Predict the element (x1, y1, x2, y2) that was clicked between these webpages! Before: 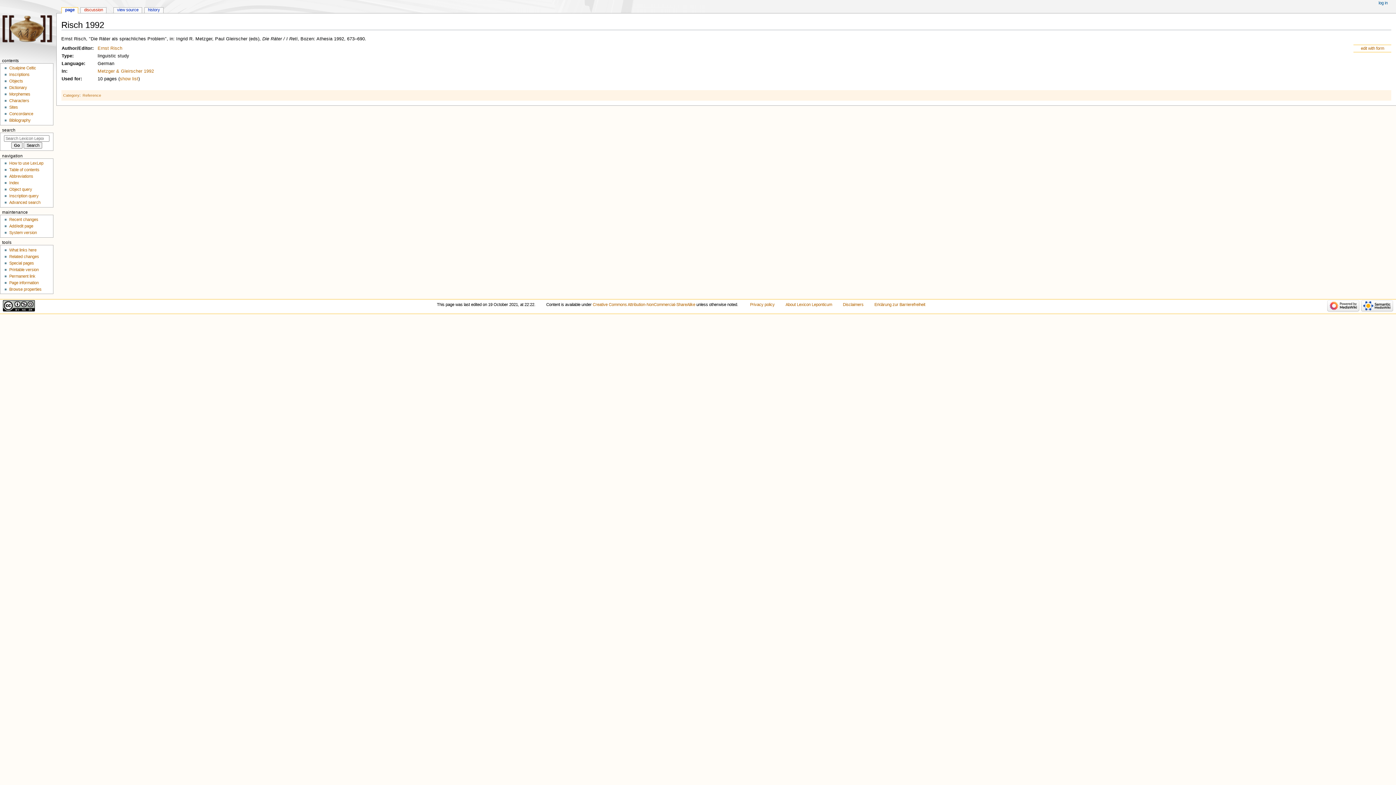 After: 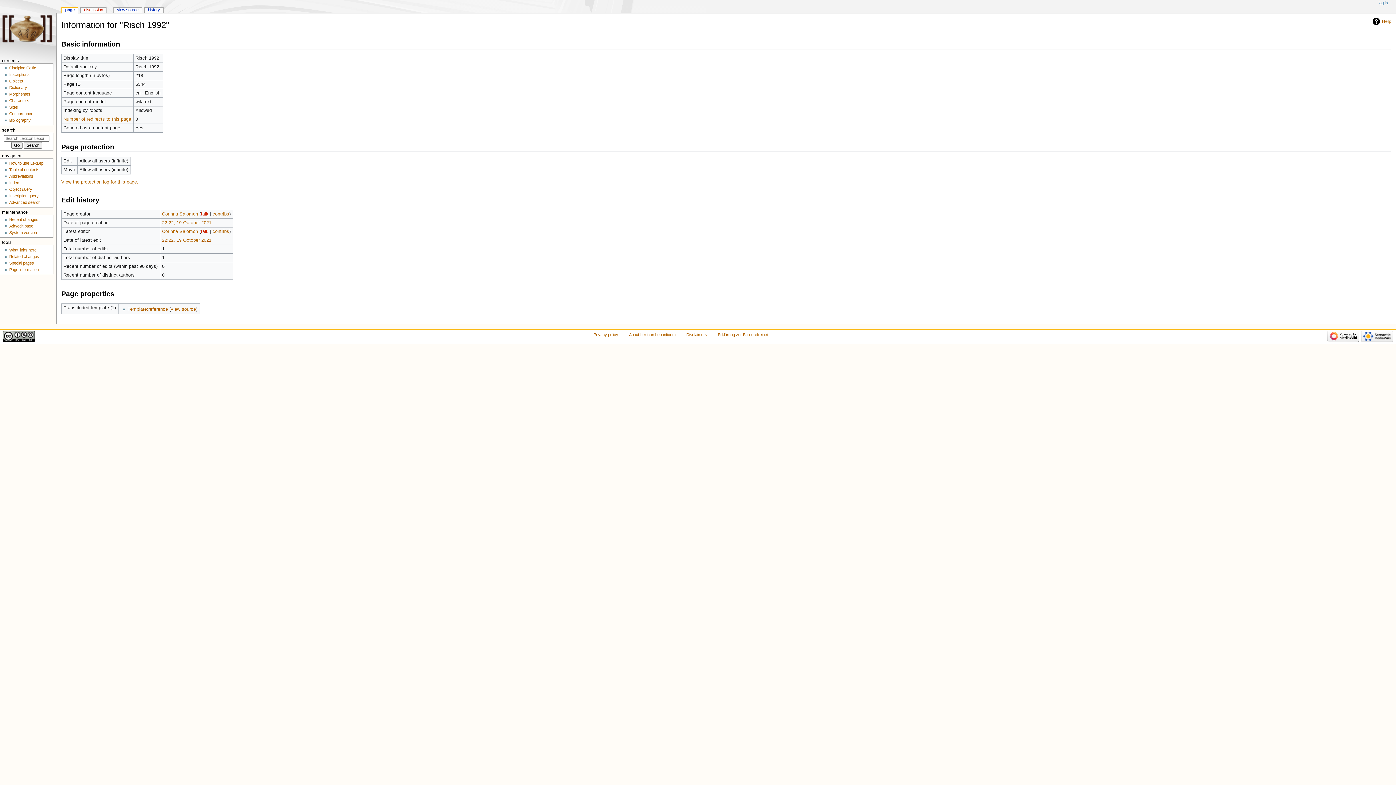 Action: bbox: (9, 280, 38, 285) label: Page information